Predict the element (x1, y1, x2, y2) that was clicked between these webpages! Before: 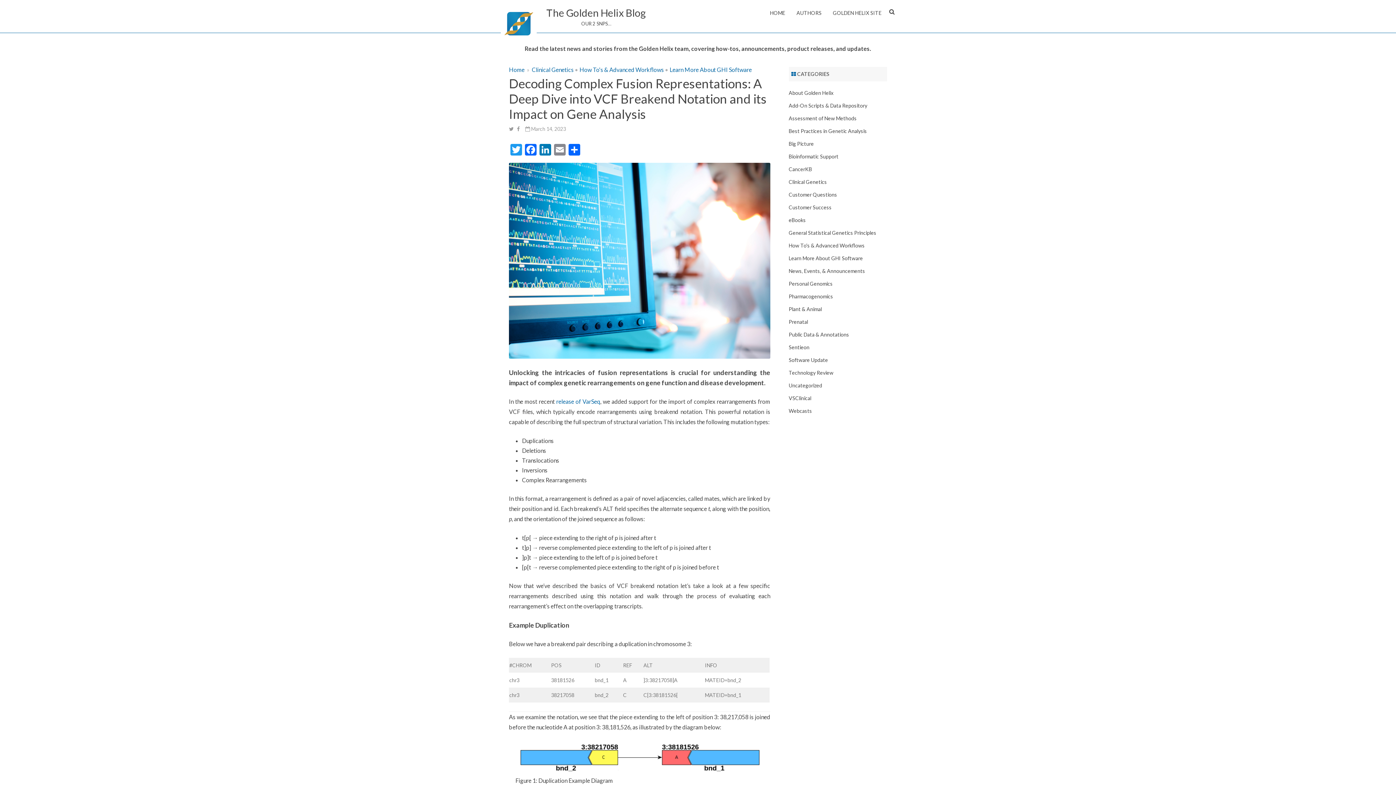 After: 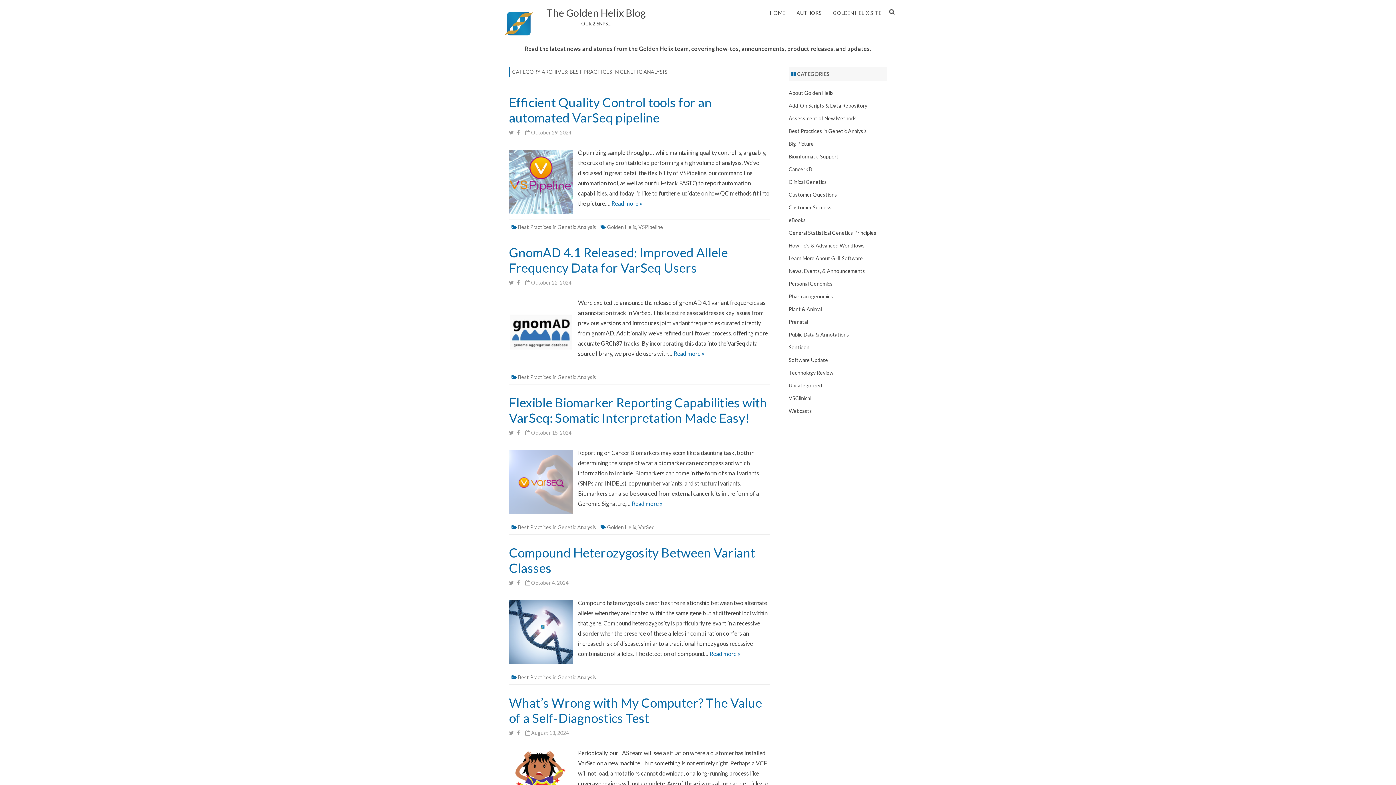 Action: bbox: (788, 128, 867, 134) label: Best Practices in Genetic Analysis